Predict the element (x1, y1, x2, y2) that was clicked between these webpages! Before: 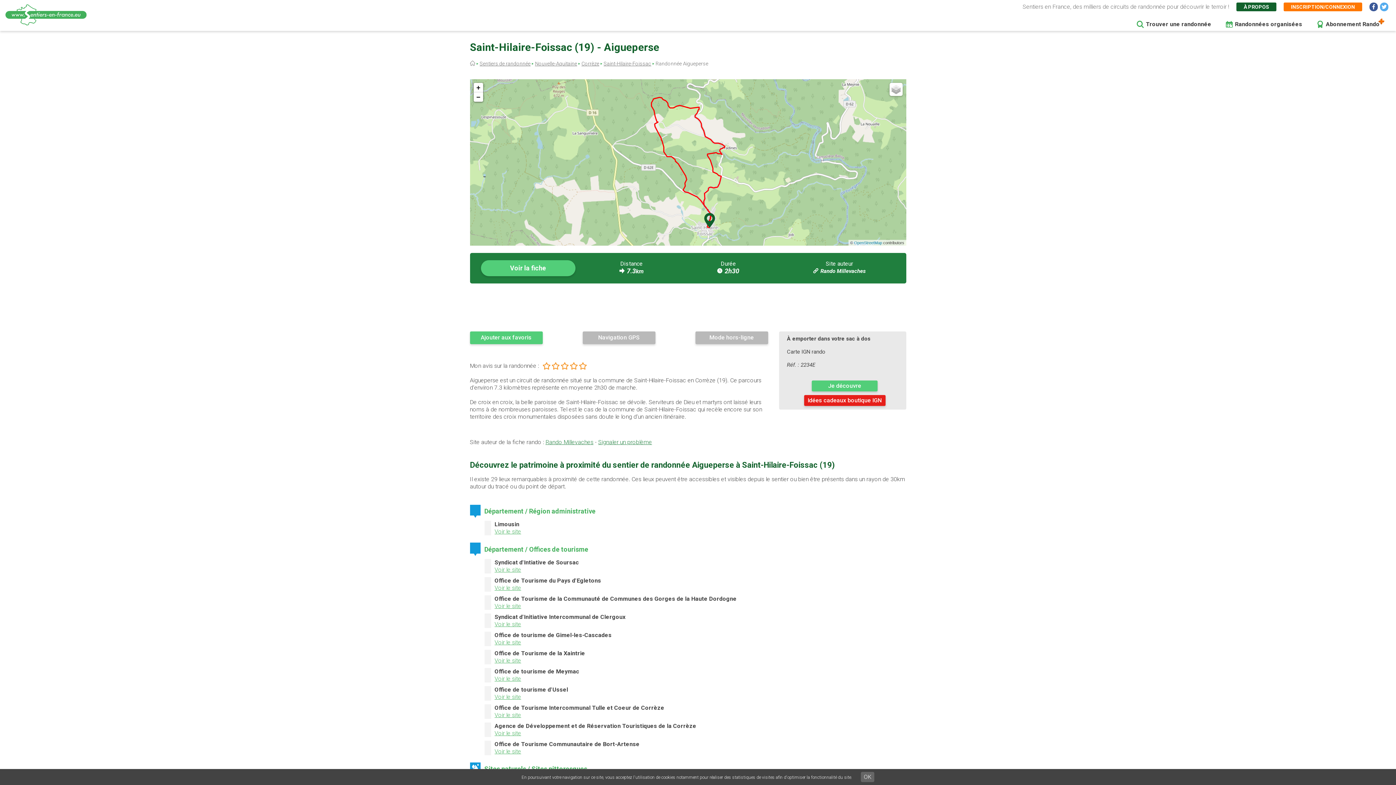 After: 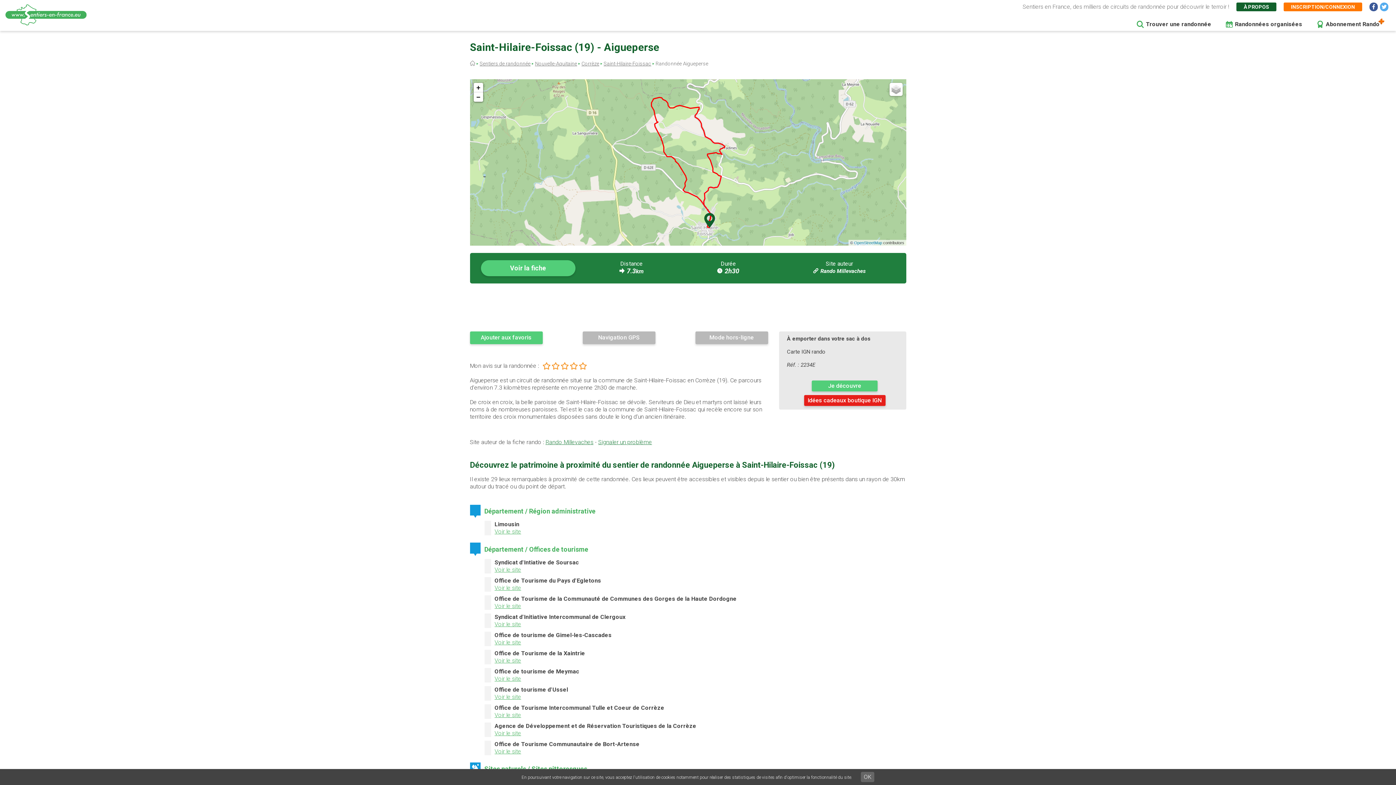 Action: label: Voir le site bbox: (494, 693, 521, 700)